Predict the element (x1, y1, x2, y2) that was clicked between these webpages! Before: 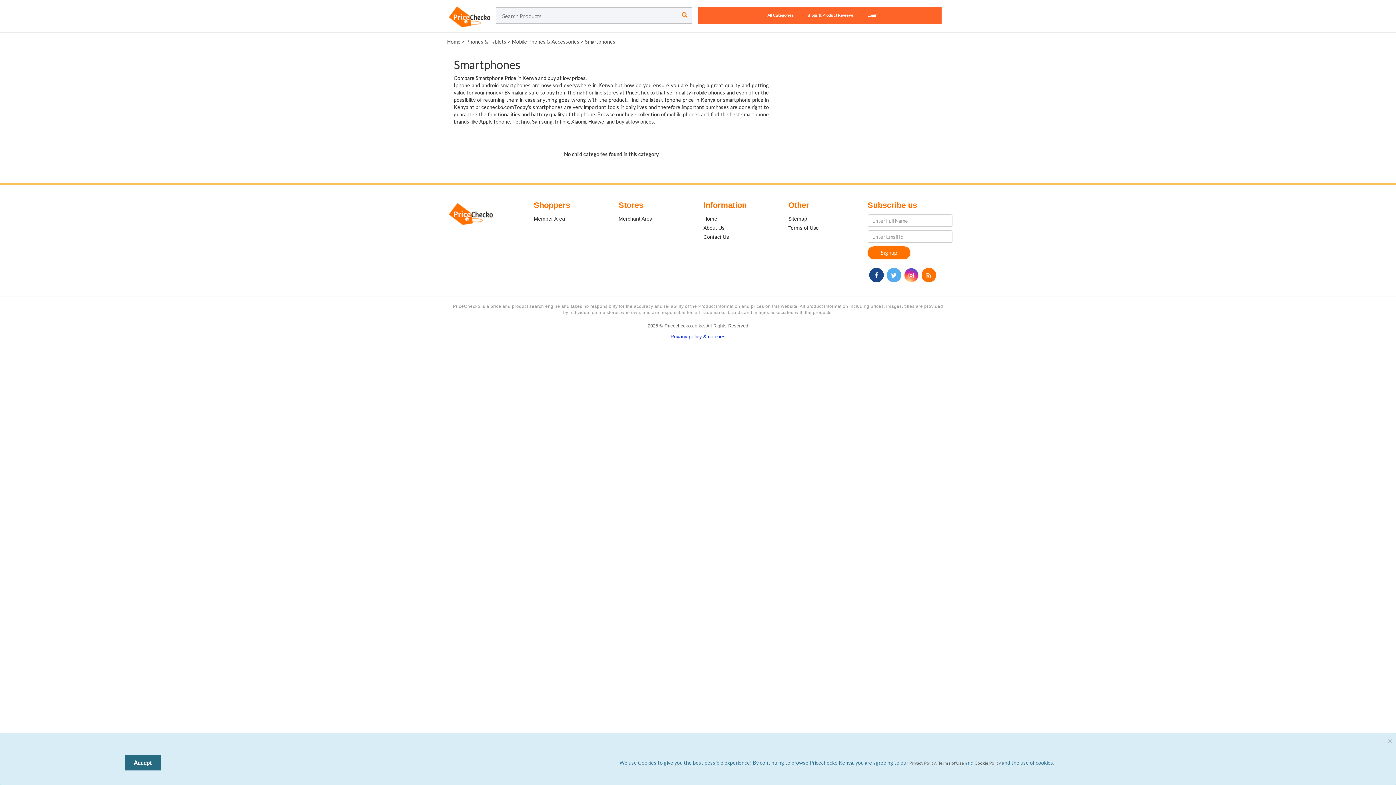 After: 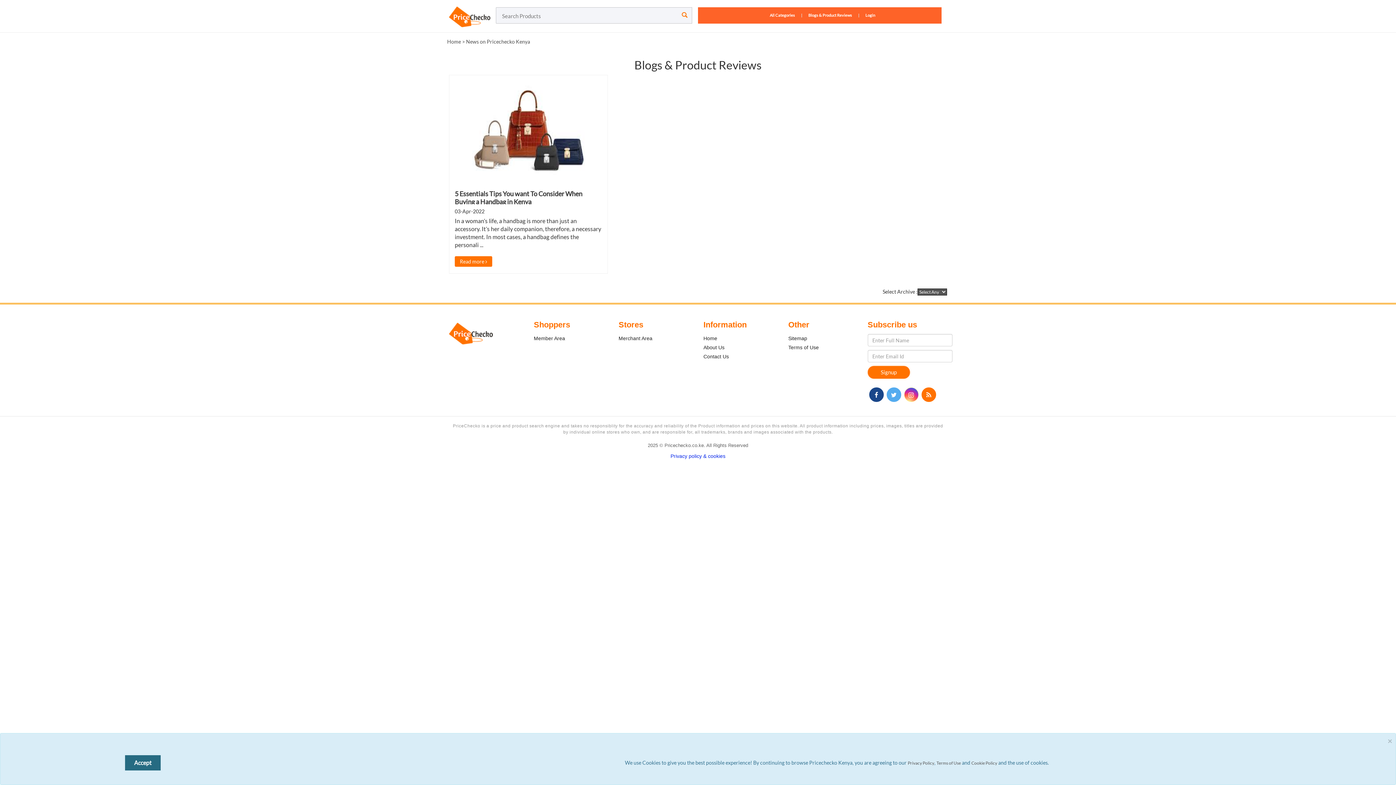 Action: label: Blogs & Product Reviews bbox: (802, 12, 859, 17)